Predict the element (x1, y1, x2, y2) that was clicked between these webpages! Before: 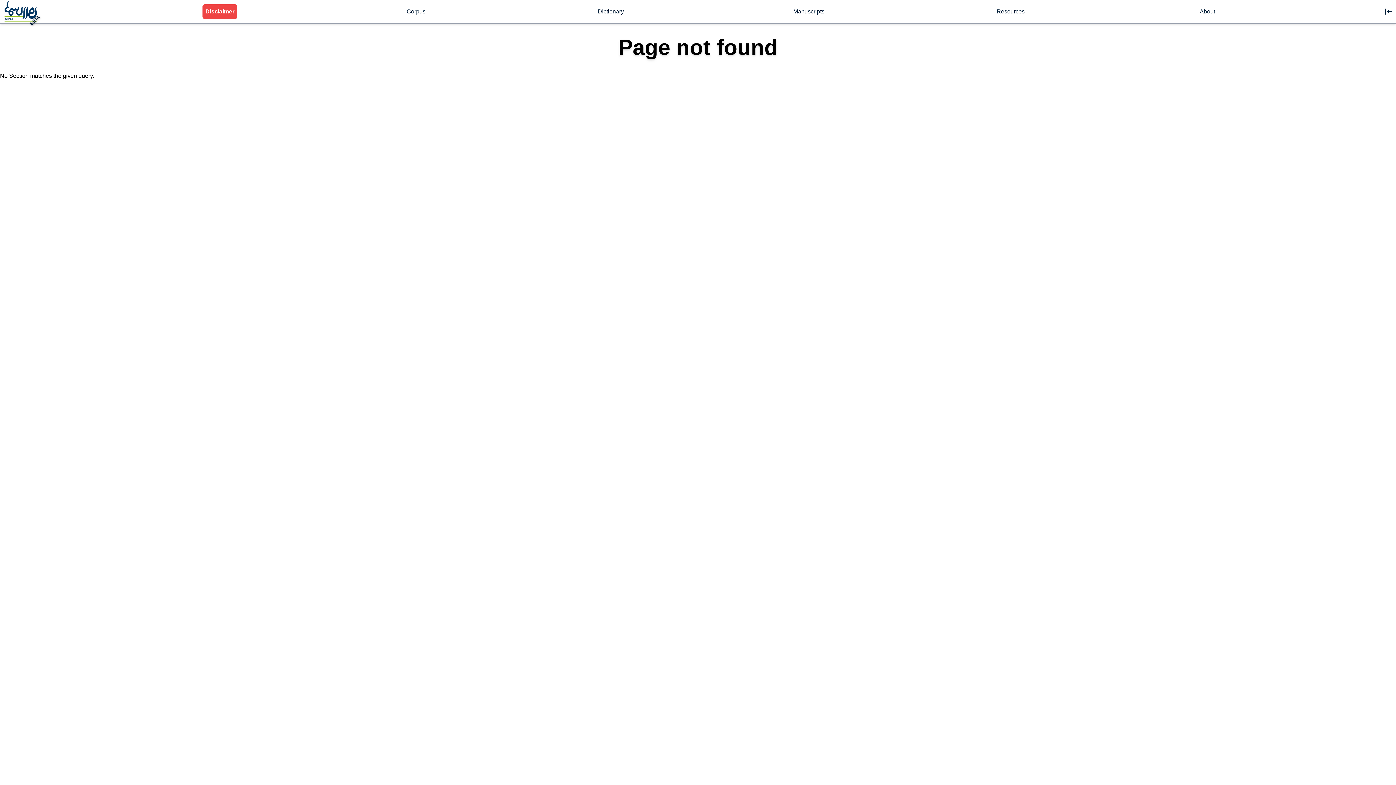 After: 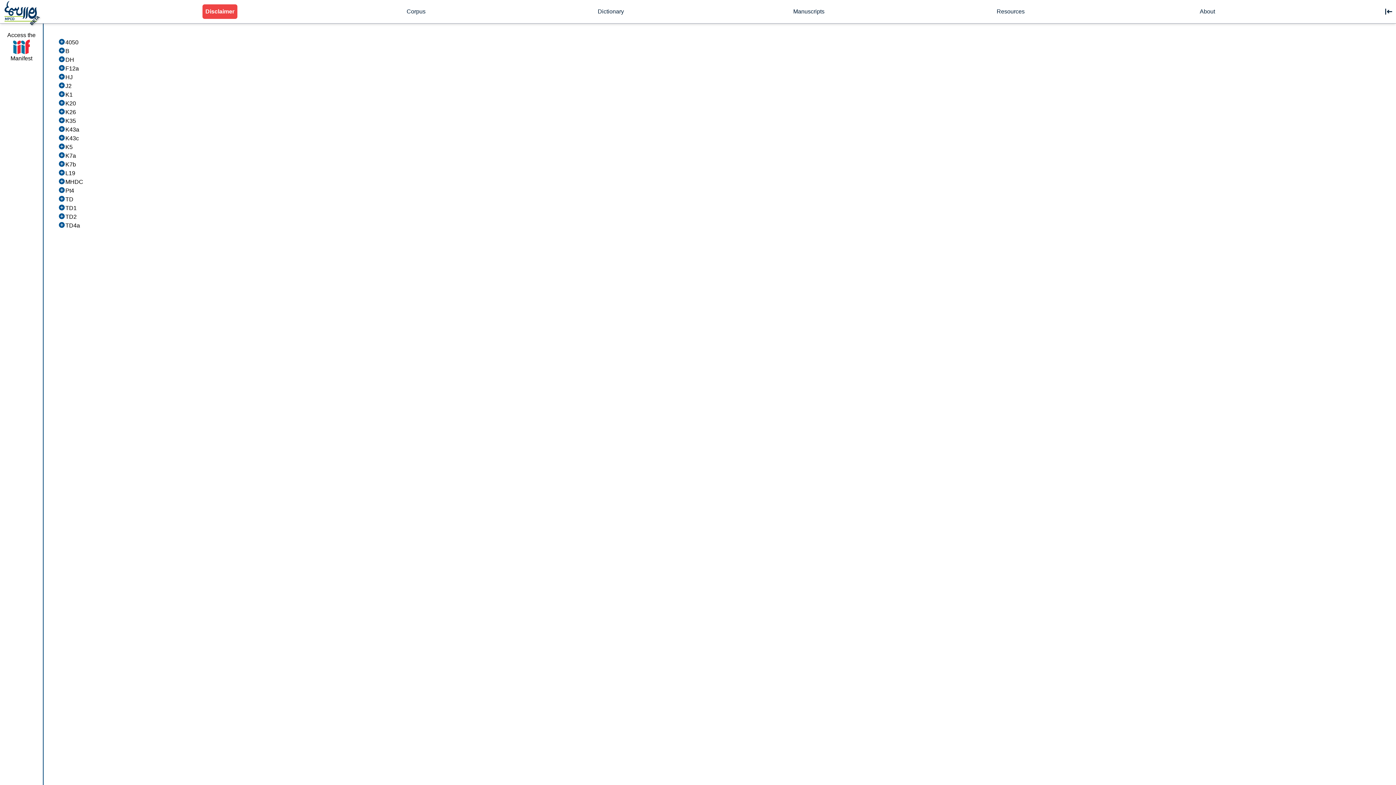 Action: bbox: (790, 4, 827, 18) label: Manuscripts